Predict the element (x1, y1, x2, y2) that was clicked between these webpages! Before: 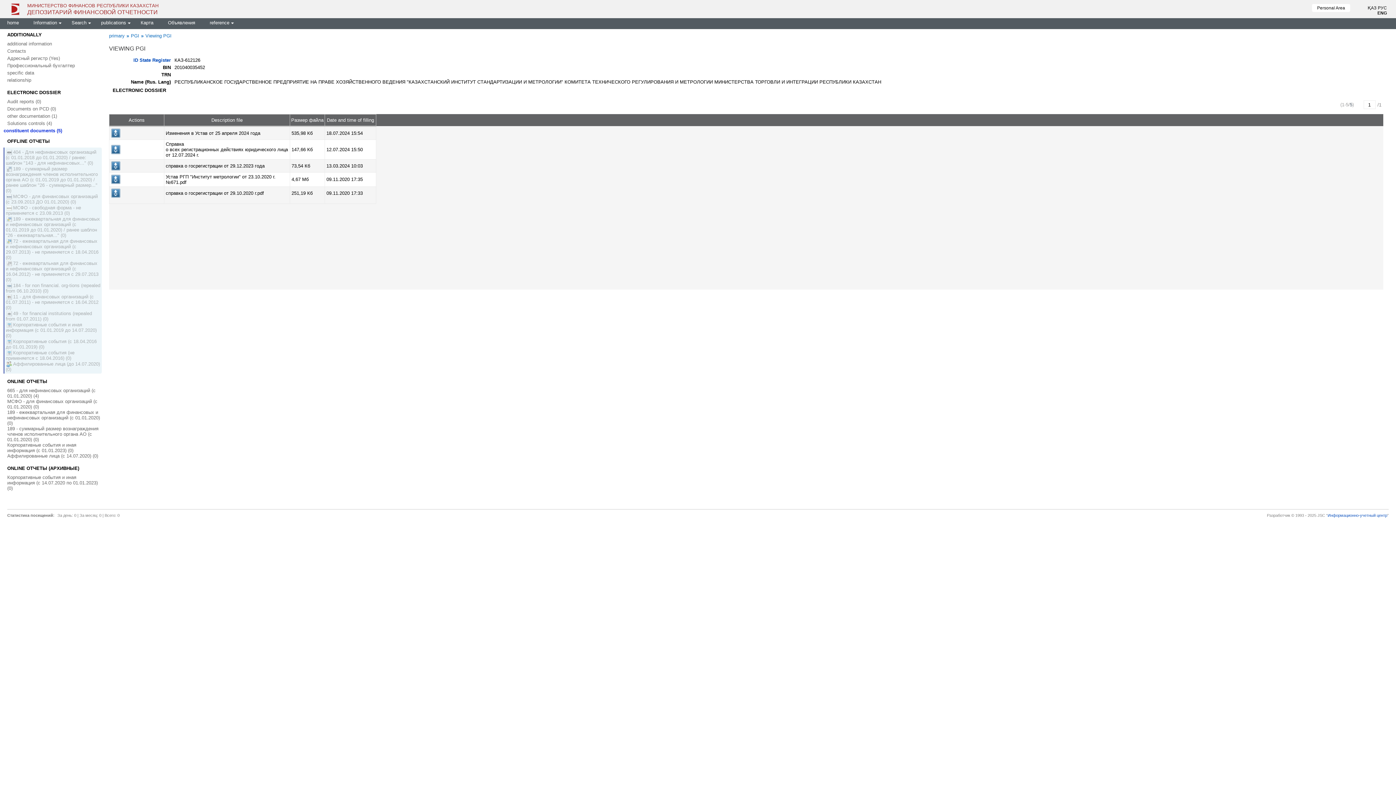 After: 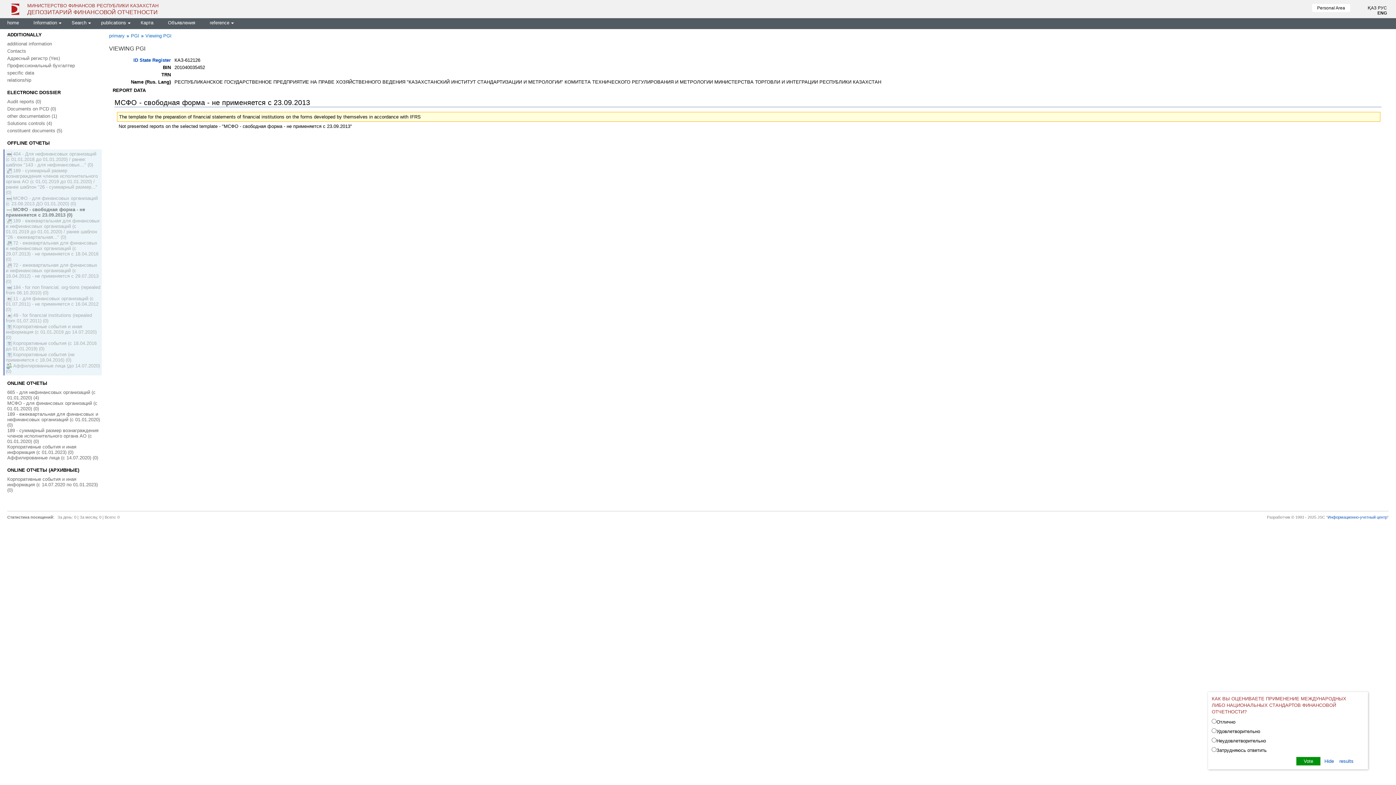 Action: label: МСФО - свободная форма - не применяется с 23.09.2013 (0) bbox: (5, 204, 81, 216)